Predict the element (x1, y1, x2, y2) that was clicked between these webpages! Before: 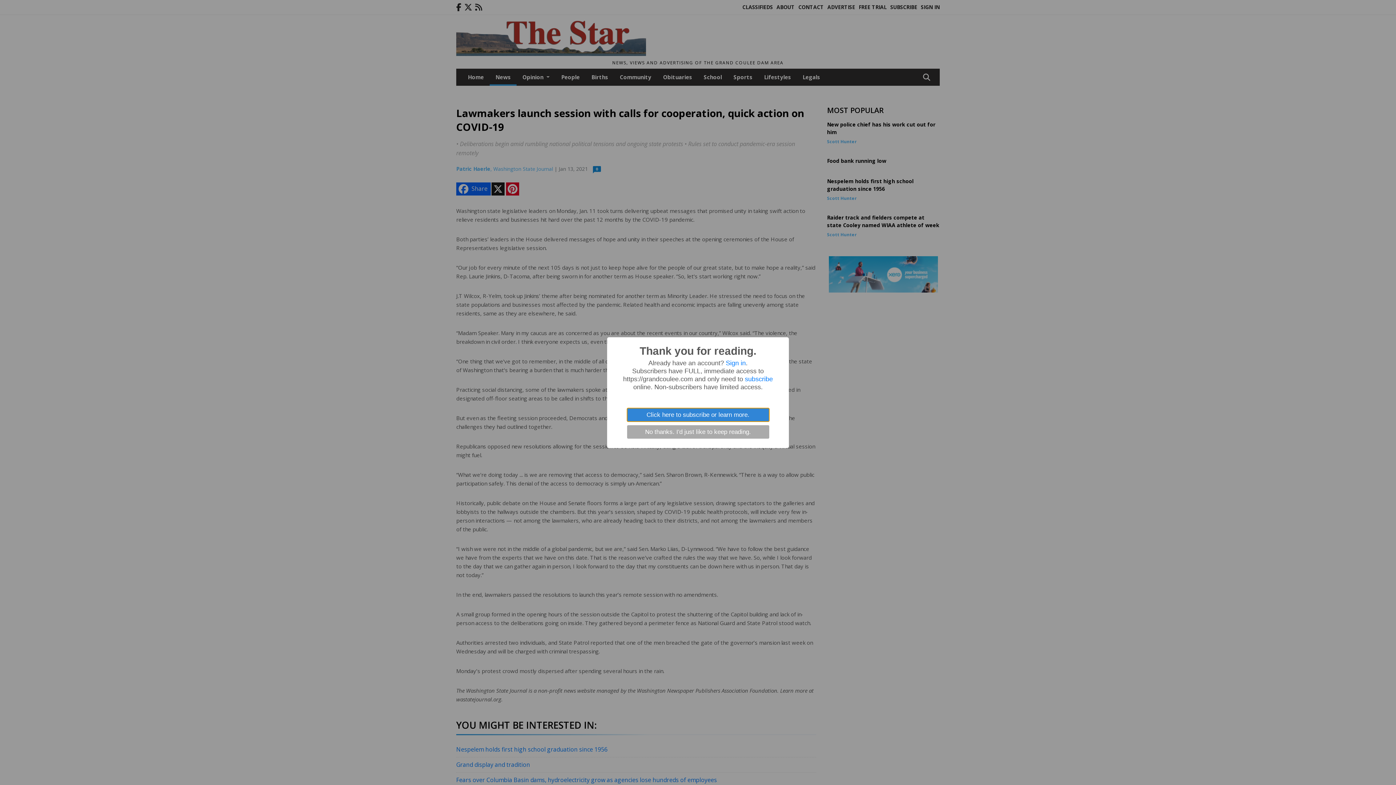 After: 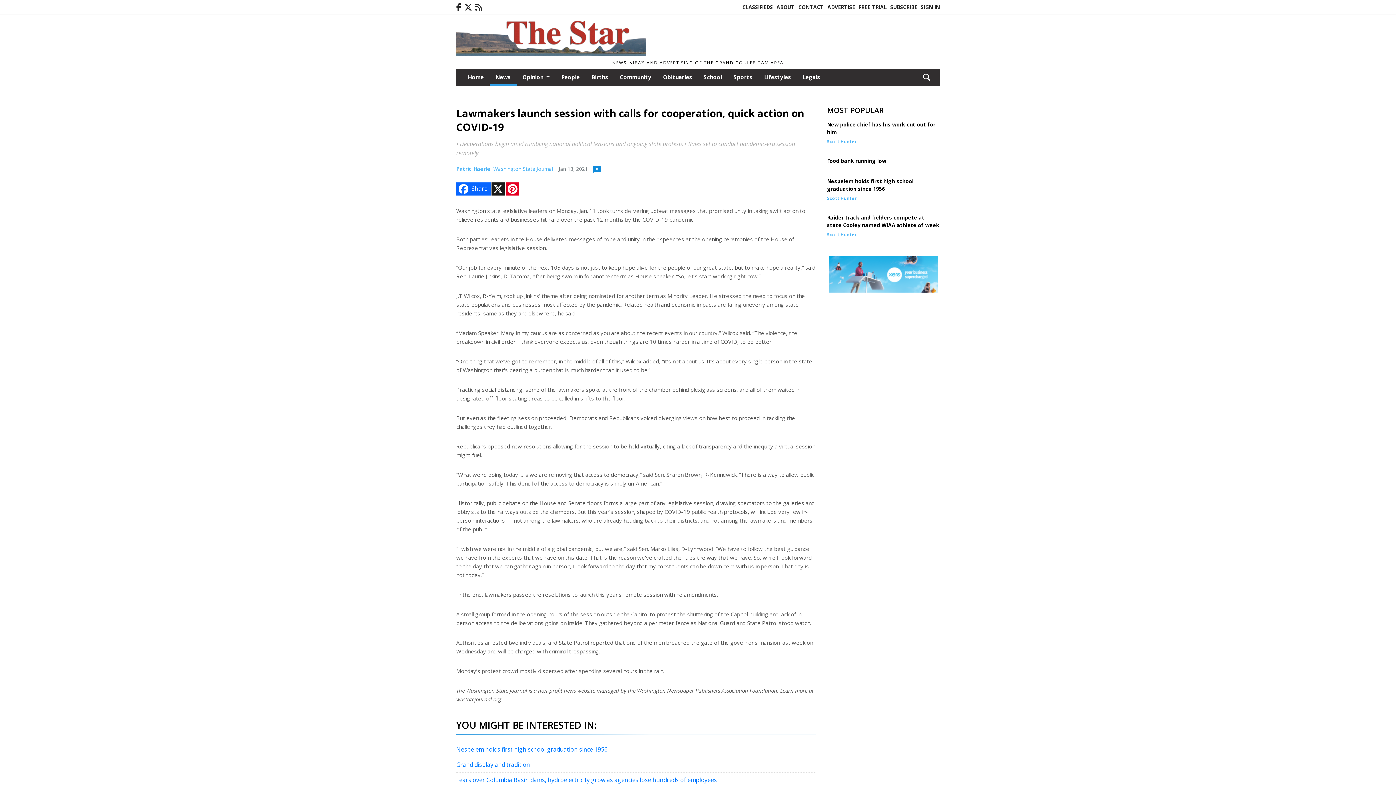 Action: label: No thanks. I'd just like to keep reading. bbox: (627, 425, 769, 438)